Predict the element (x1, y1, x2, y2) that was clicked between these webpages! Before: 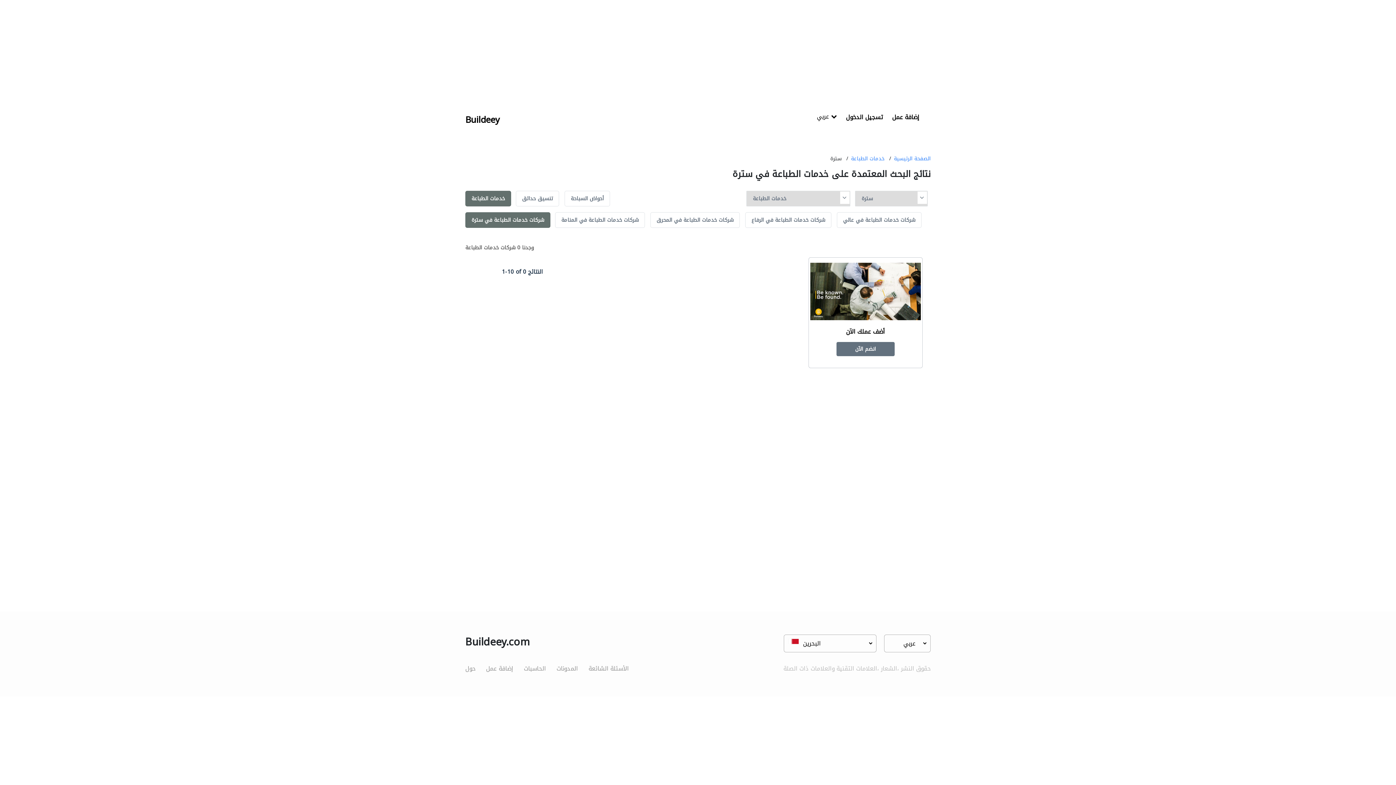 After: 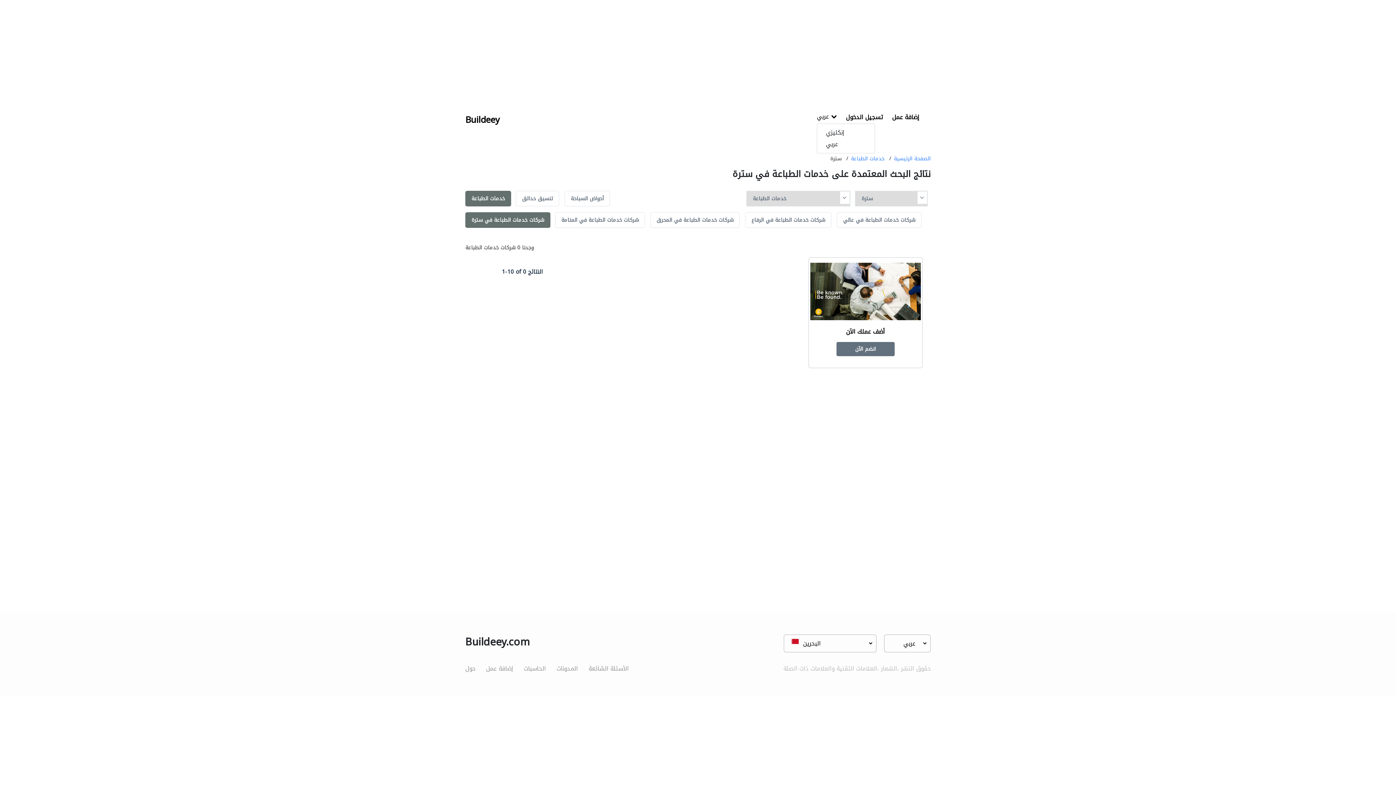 Action: bbox: (817, 112, 838, 122) label: عربي 